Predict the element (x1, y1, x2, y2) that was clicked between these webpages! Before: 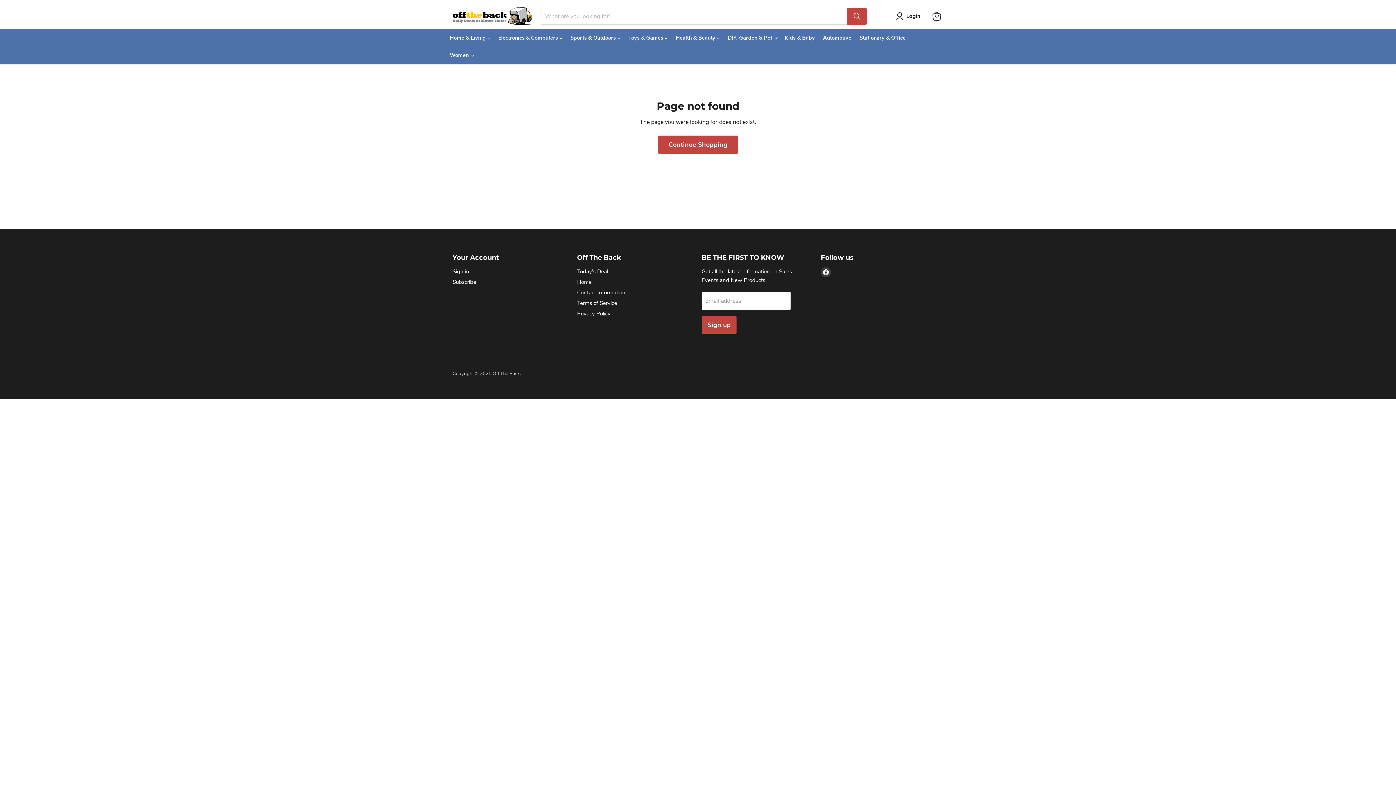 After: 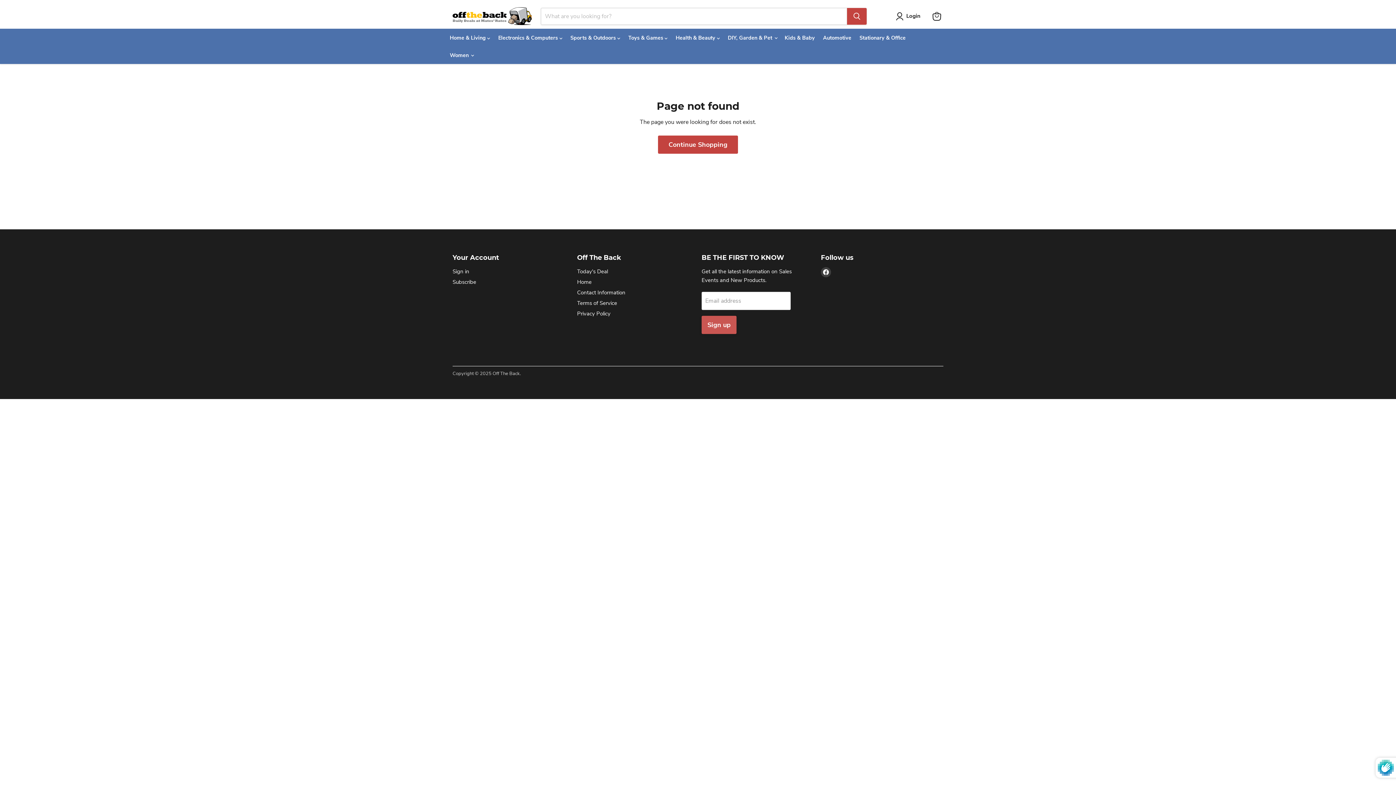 Action: bbox: (701, 315, 736, 334) label: Sign up